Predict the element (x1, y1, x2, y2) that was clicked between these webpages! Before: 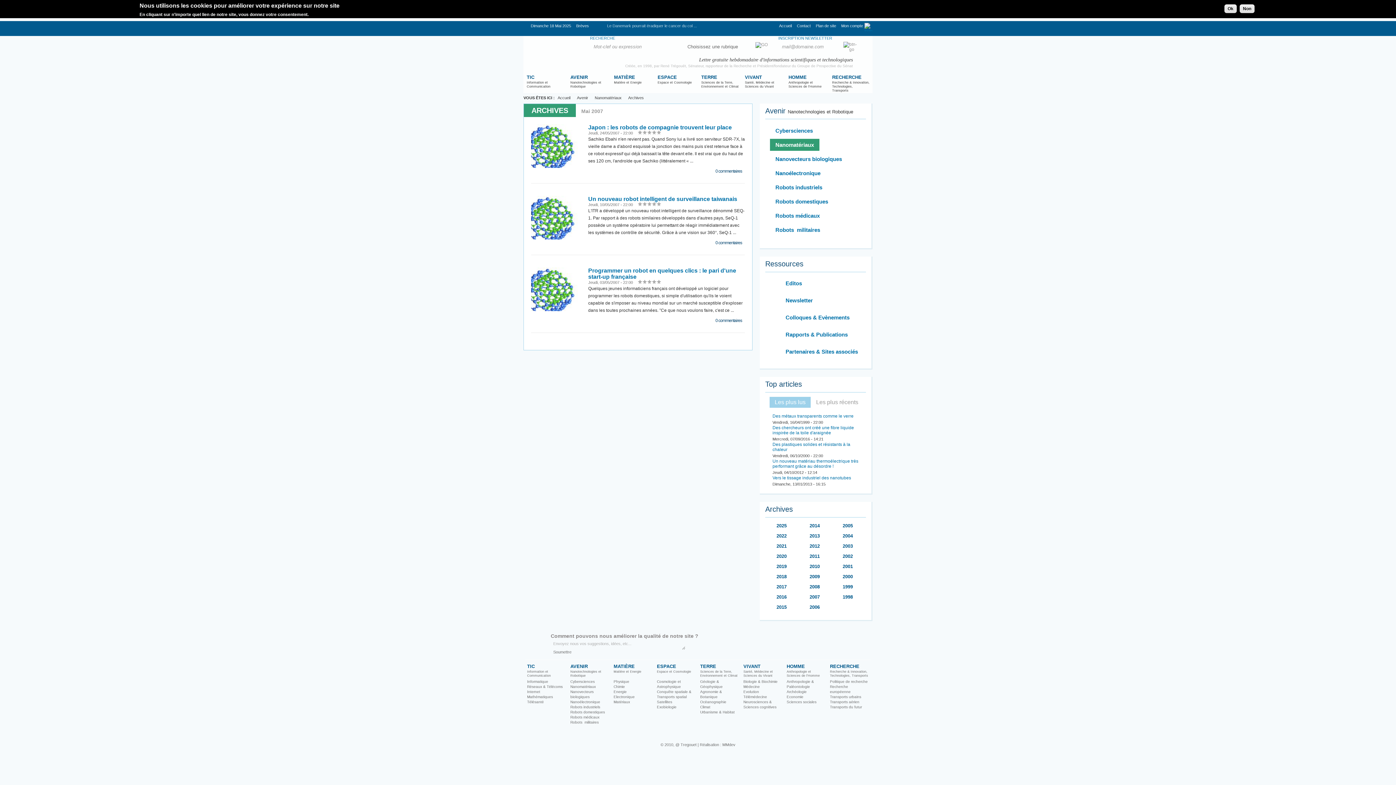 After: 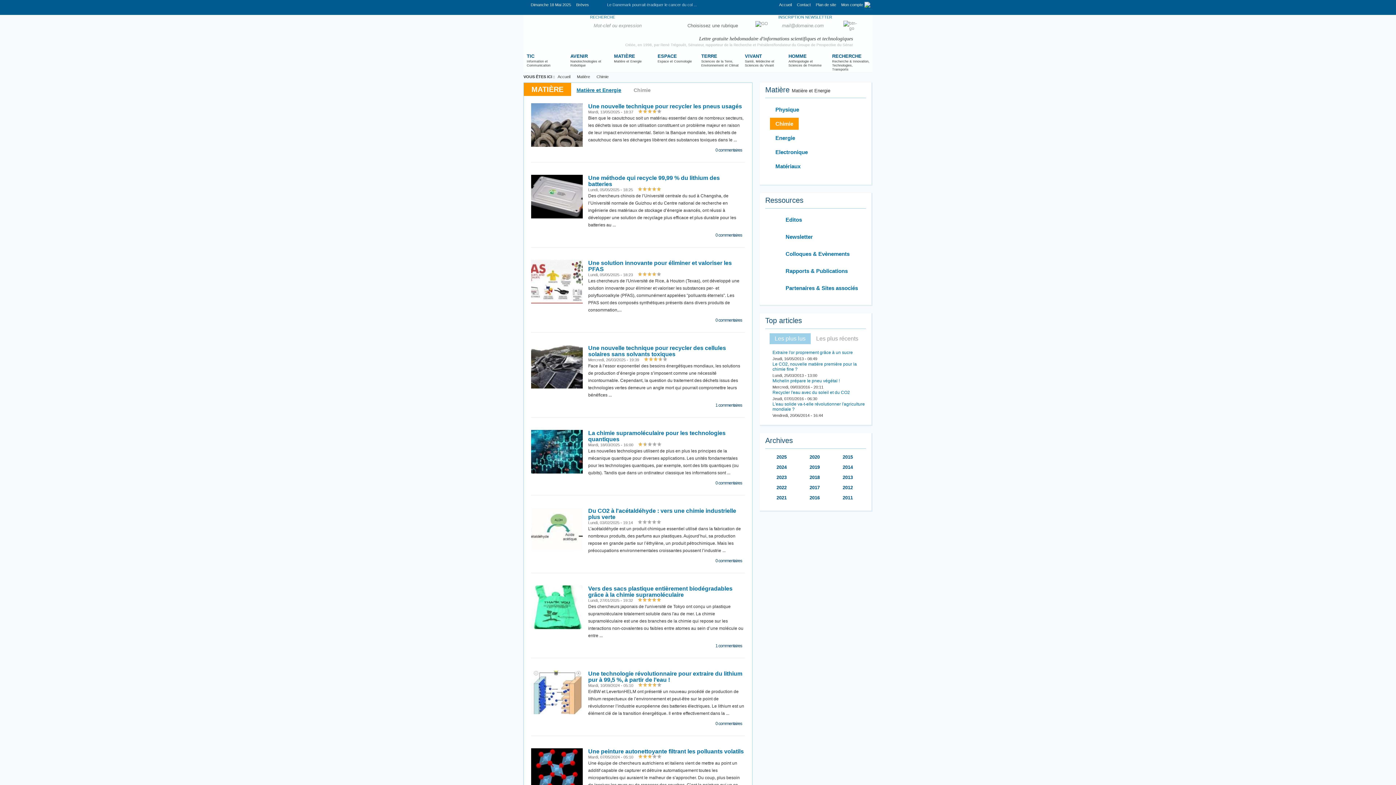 Action: label: Chimie bbox: (613, 685, 625, 689)